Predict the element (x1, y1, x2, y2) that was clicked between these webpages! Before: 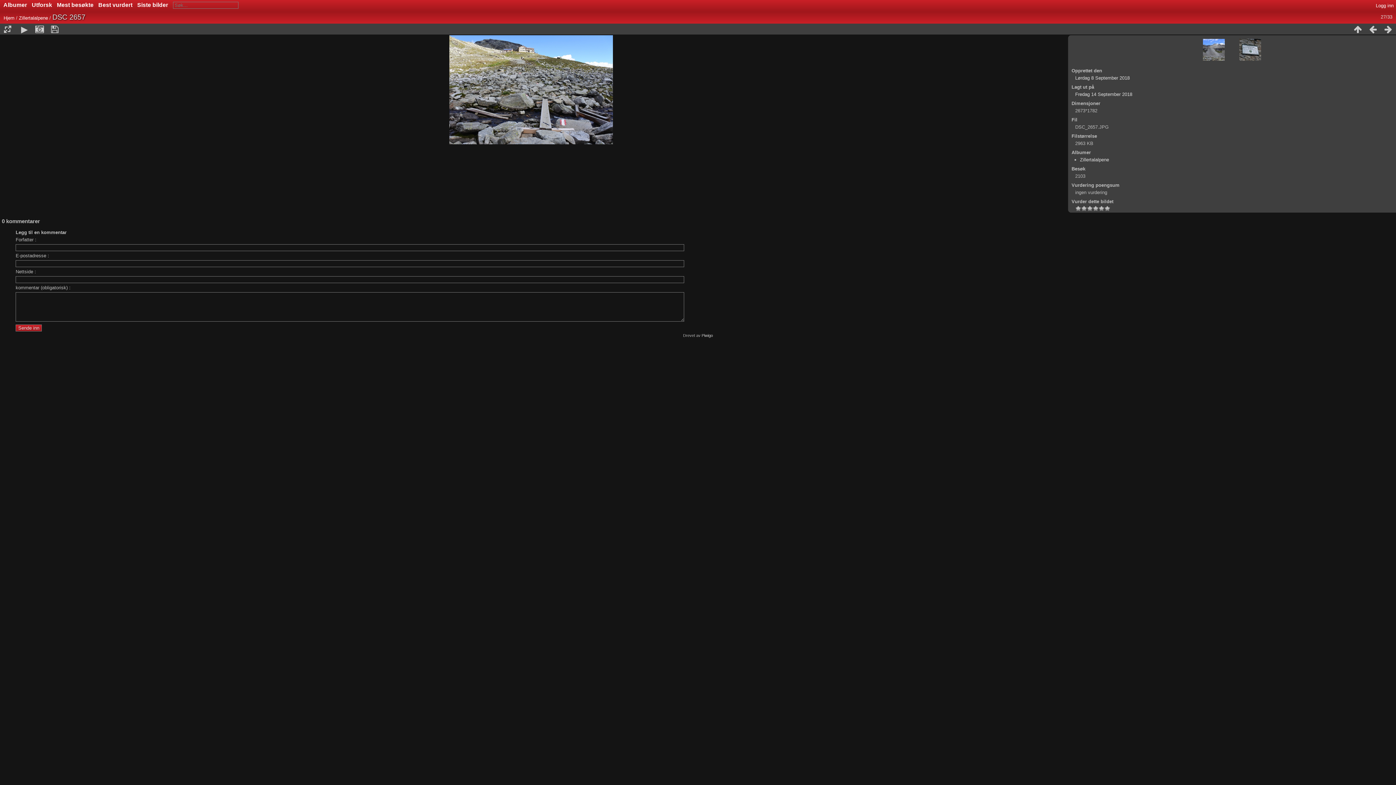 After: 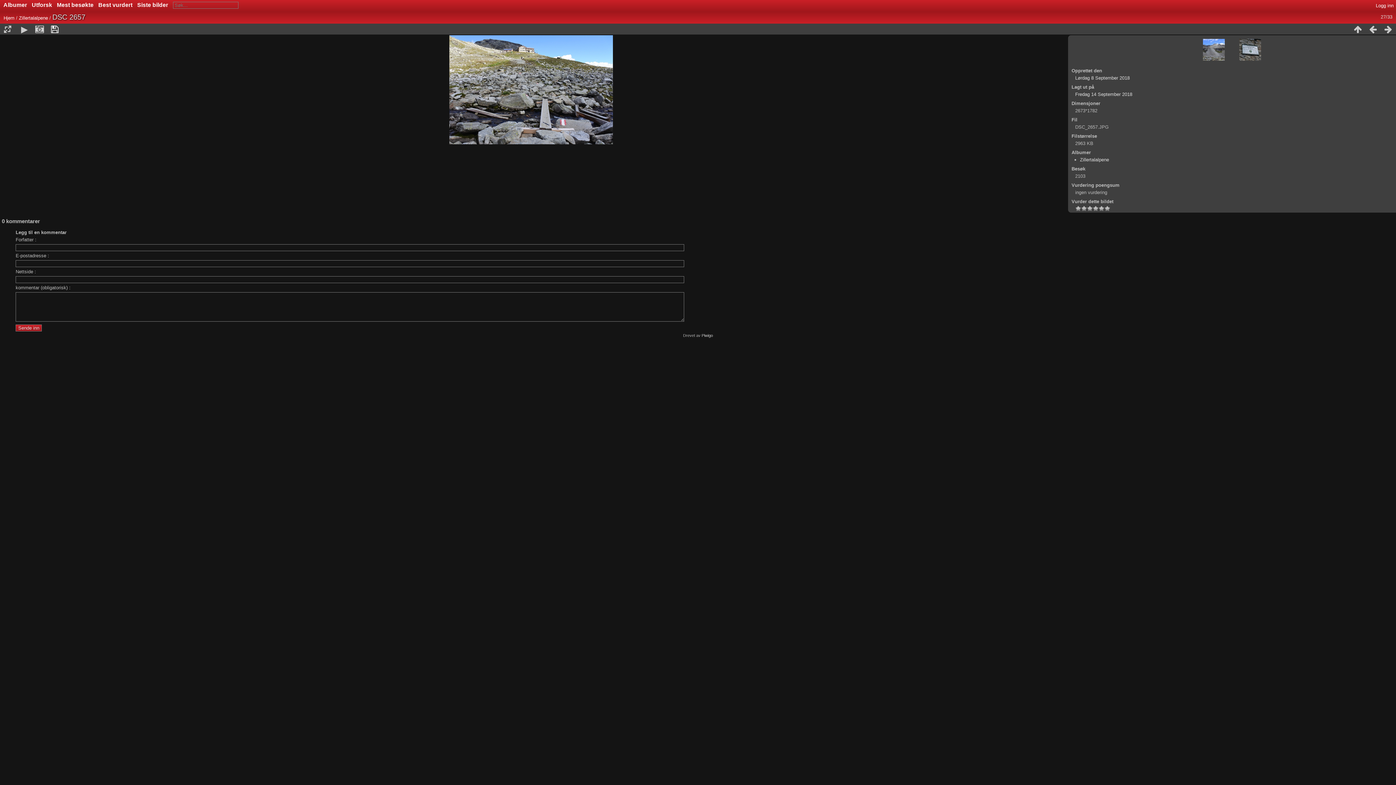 Action: bbox: (47, 24, 62, 34)